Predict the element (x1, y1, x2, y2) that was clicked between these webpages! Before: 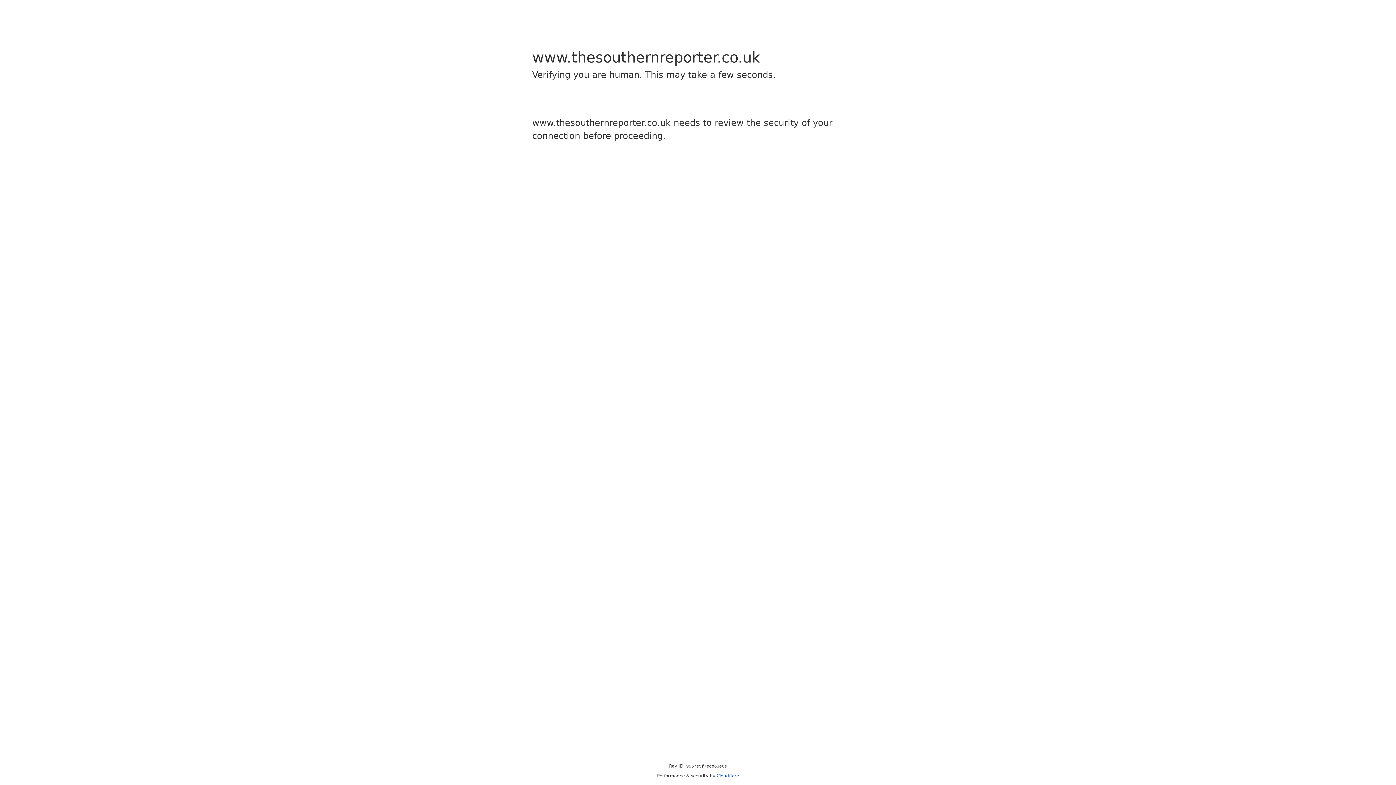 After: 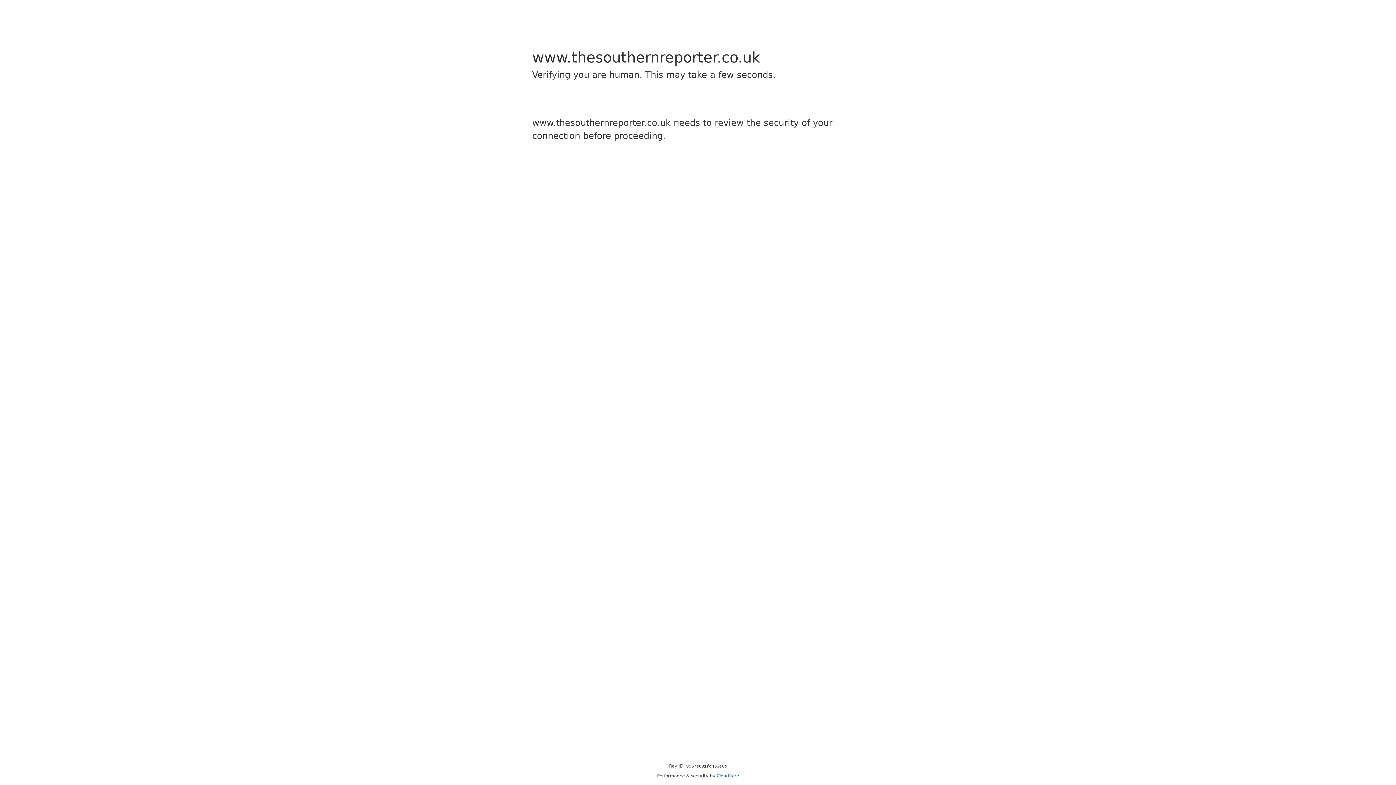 Action: bbox: (716, 773, 739, 778) label: Cloudflare